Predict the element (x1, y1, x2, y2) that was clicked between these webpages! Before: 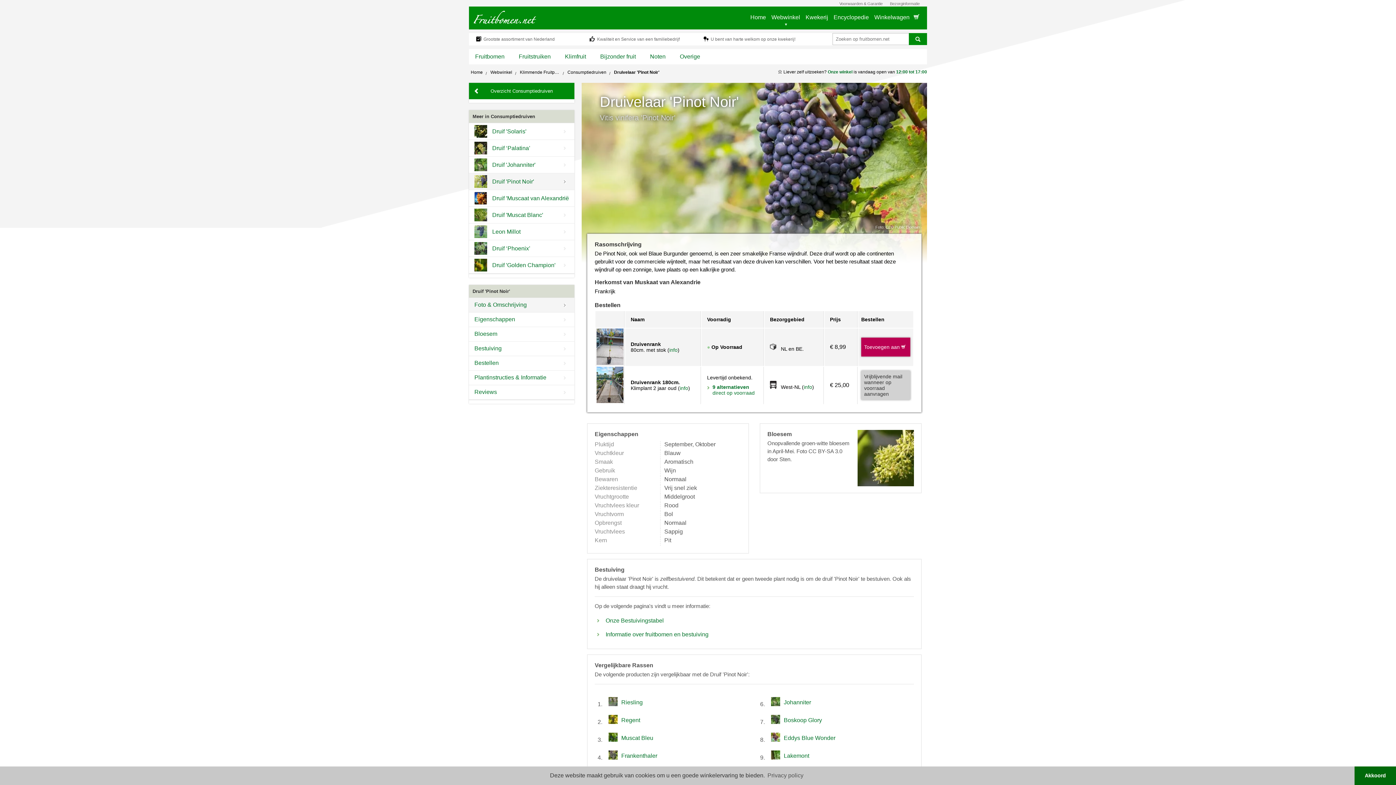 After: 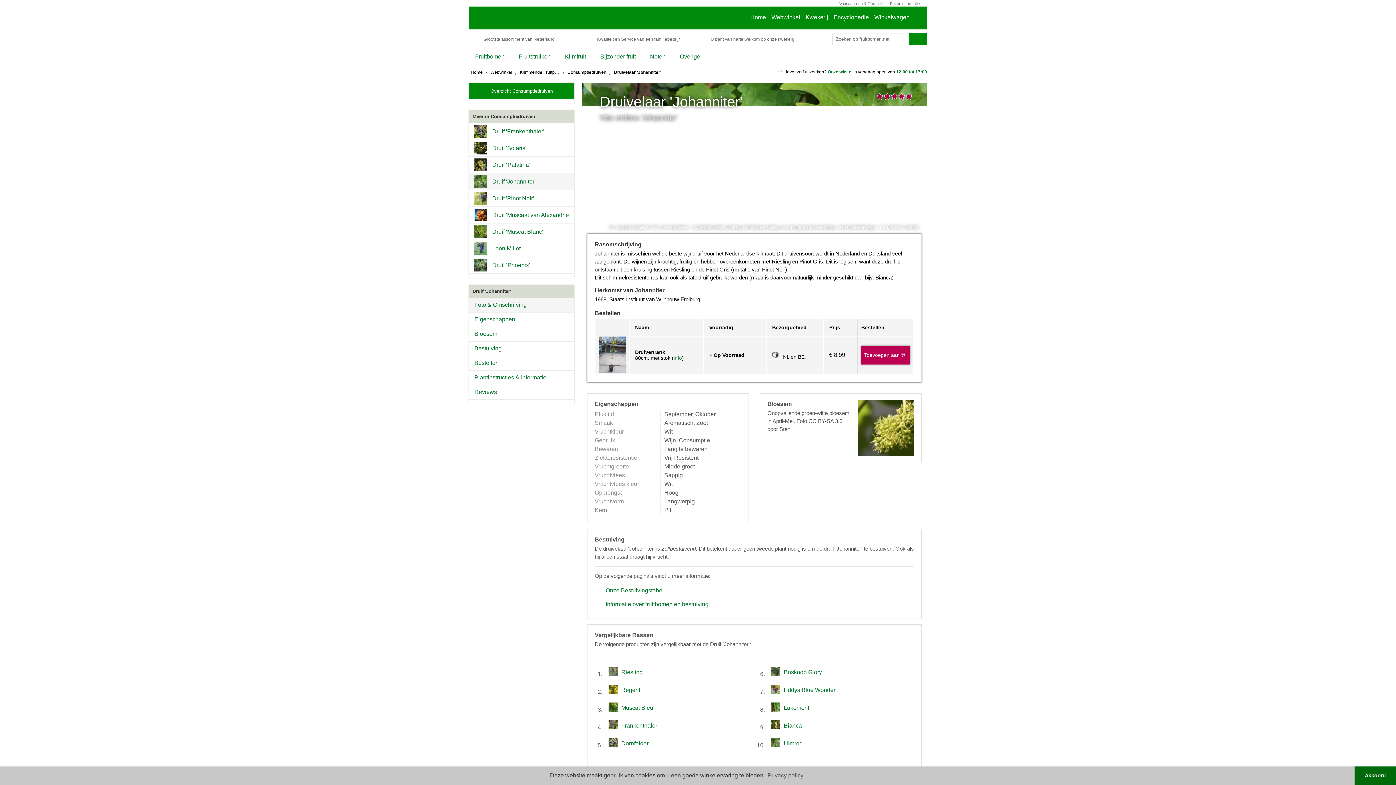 Action: label: Johanniter bbox: (766, 693, 914, 711)